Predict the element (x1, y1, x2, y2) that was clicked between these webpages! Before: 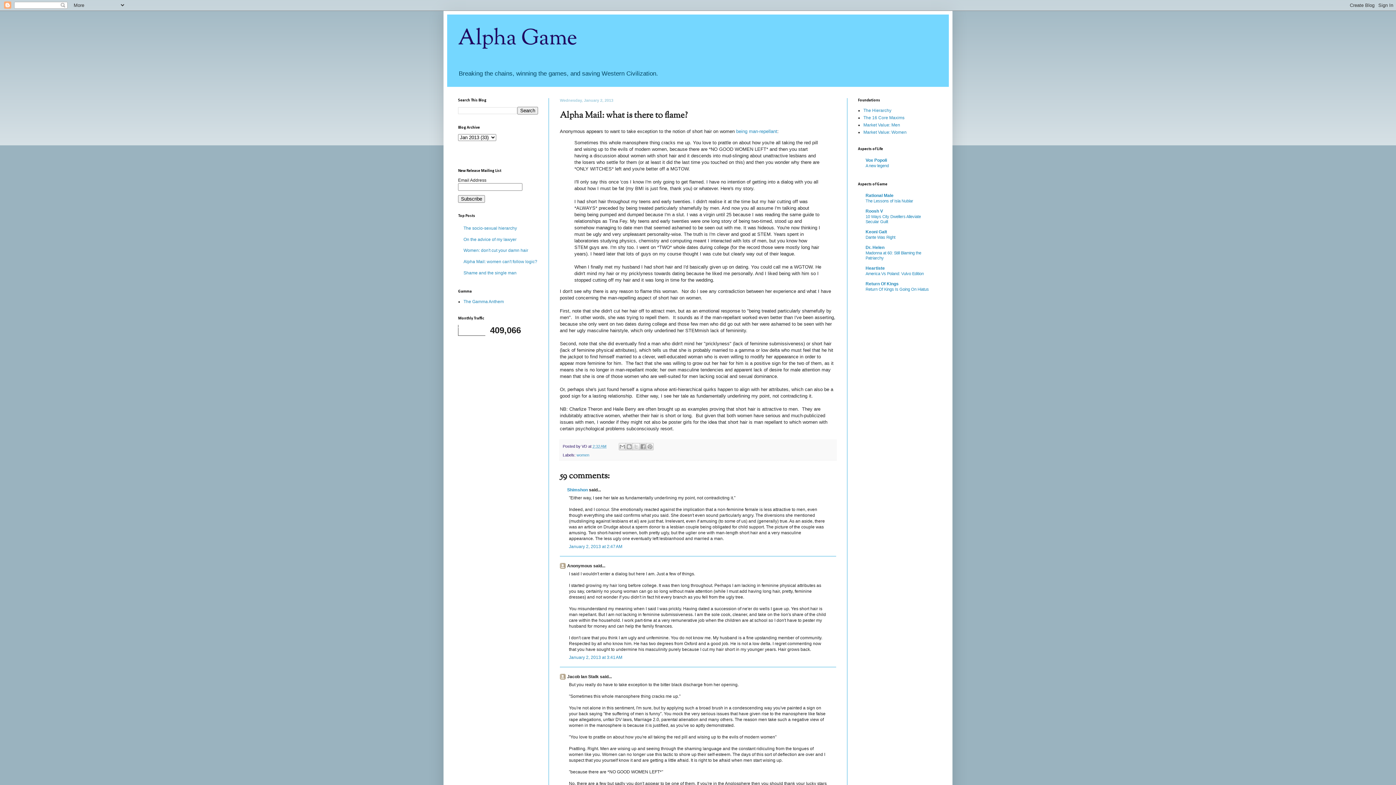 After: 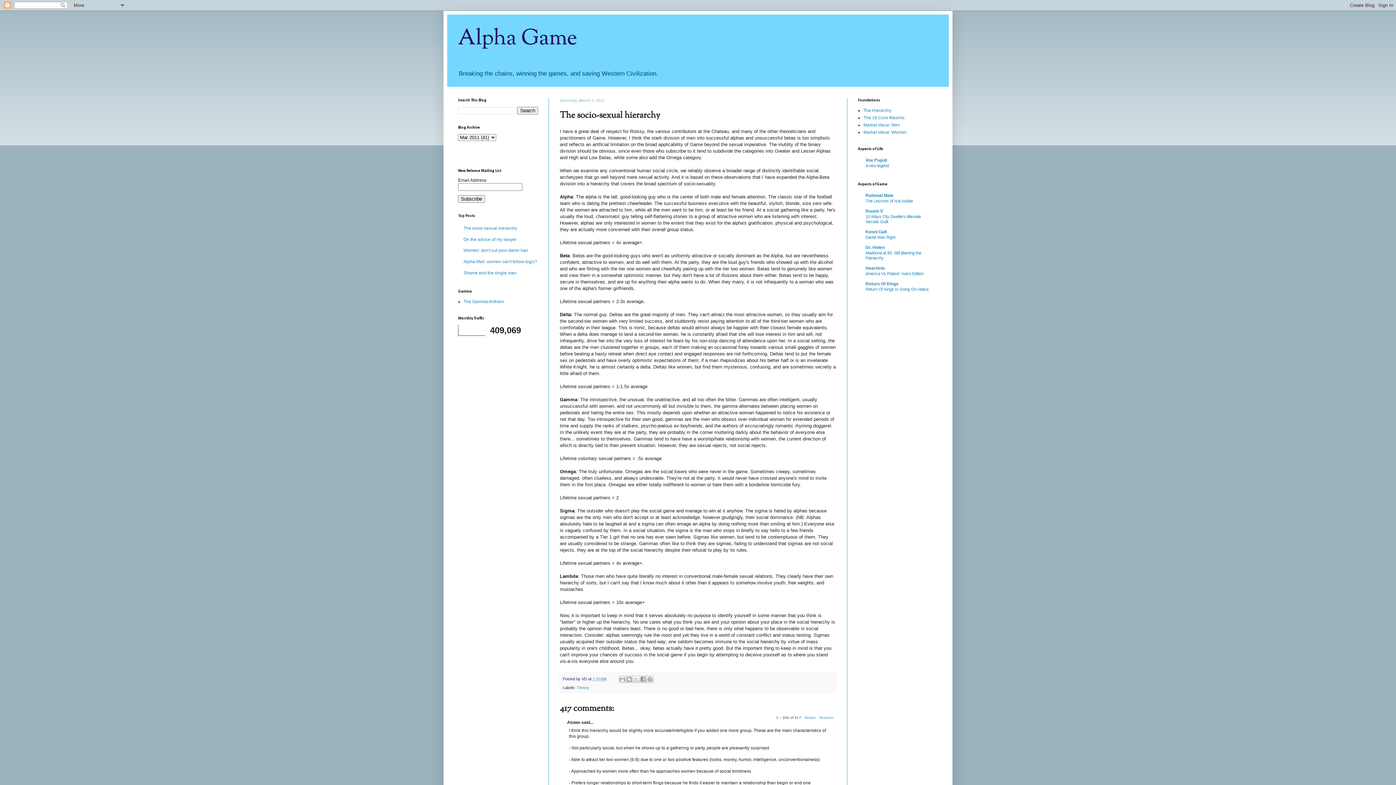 Action: label: The socio-sexual hierarchy bbox: (463, 225, 517, 230)